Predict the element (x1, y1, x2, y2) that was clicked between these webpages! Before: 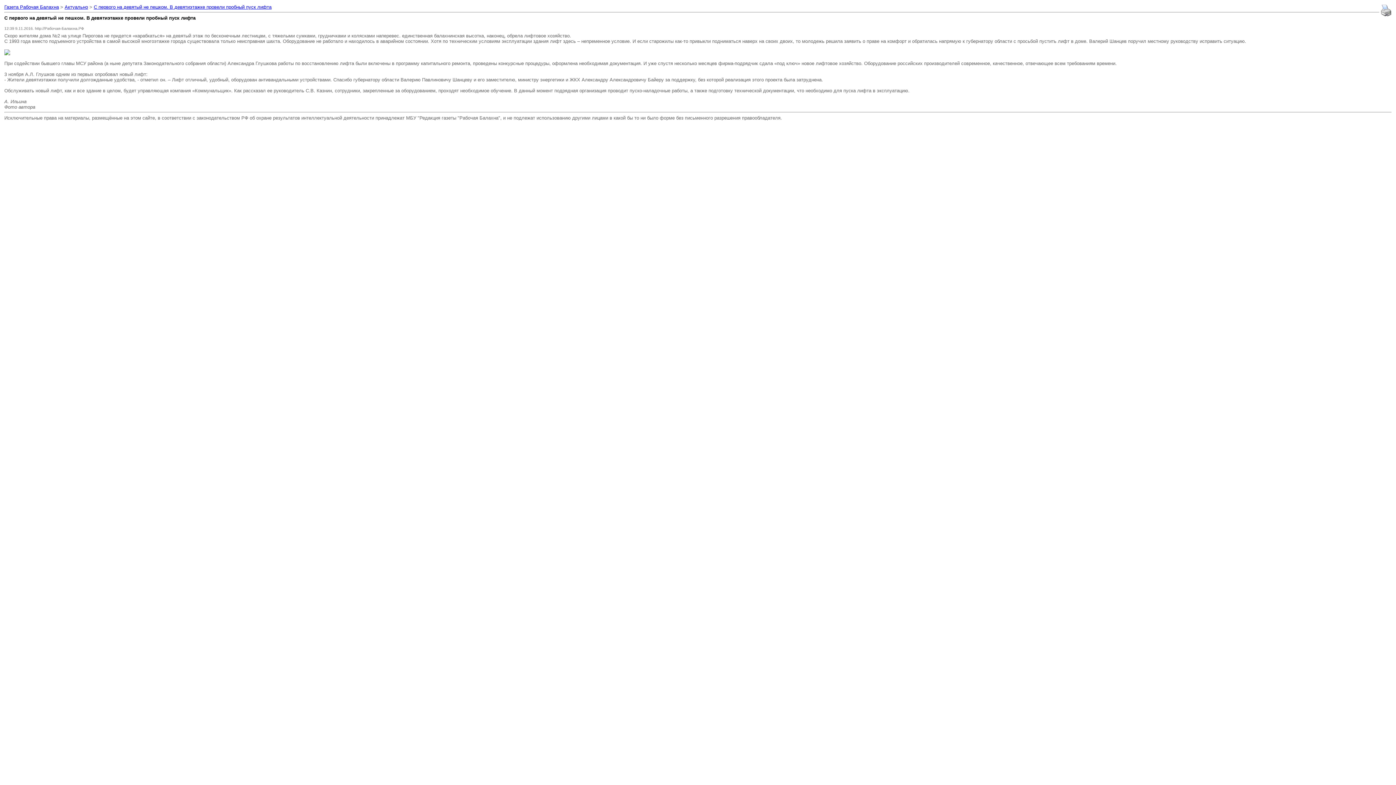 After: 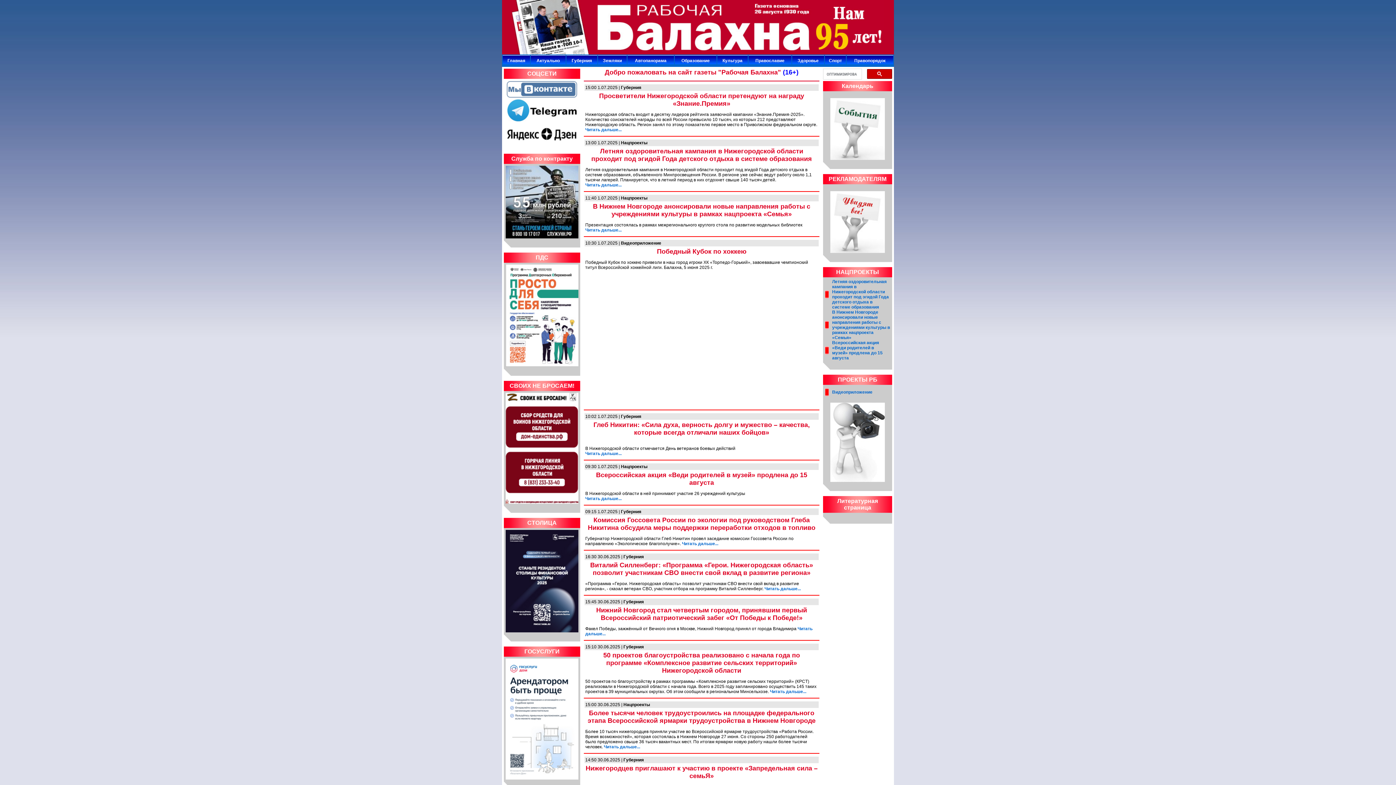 Action: label: Газета Рабочая Балахна bbox: (4, 4, 58, 9)